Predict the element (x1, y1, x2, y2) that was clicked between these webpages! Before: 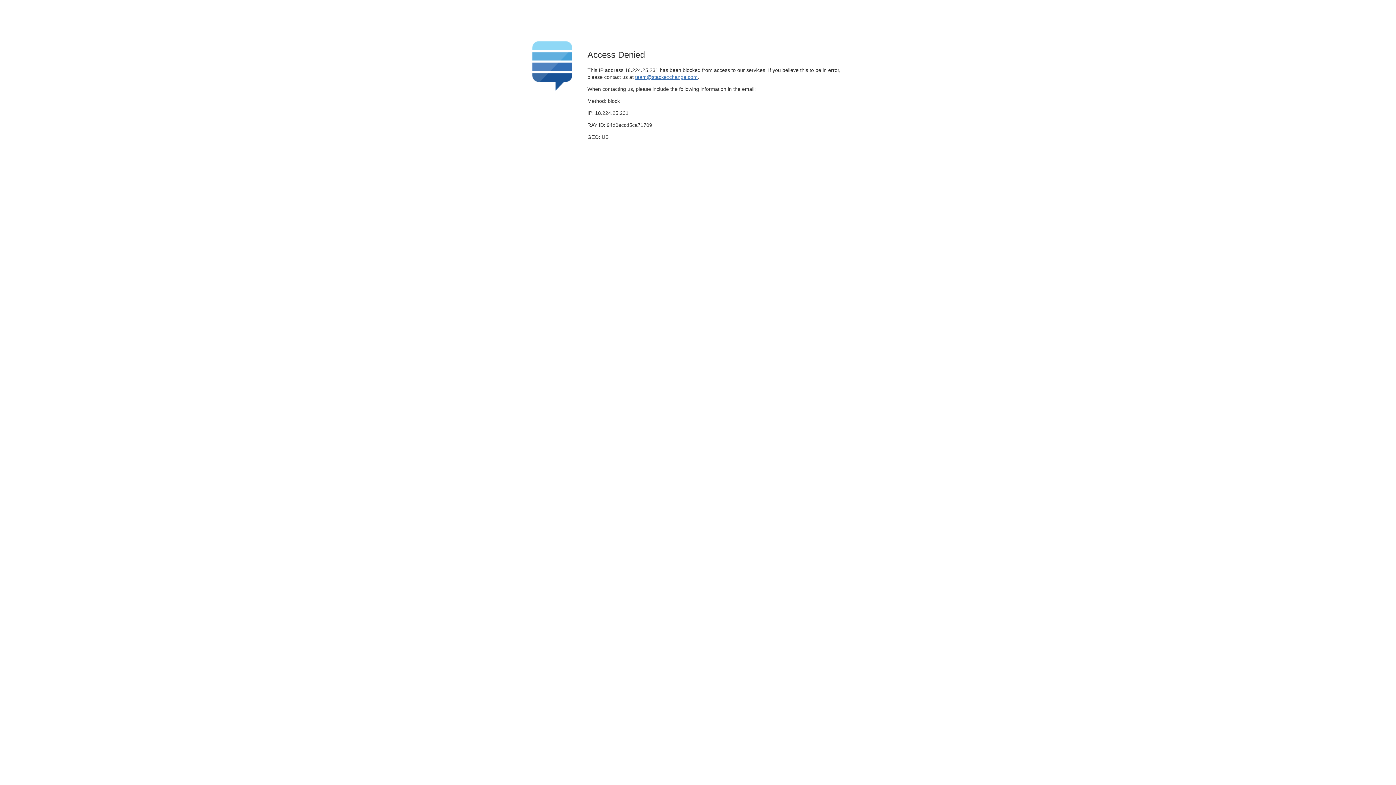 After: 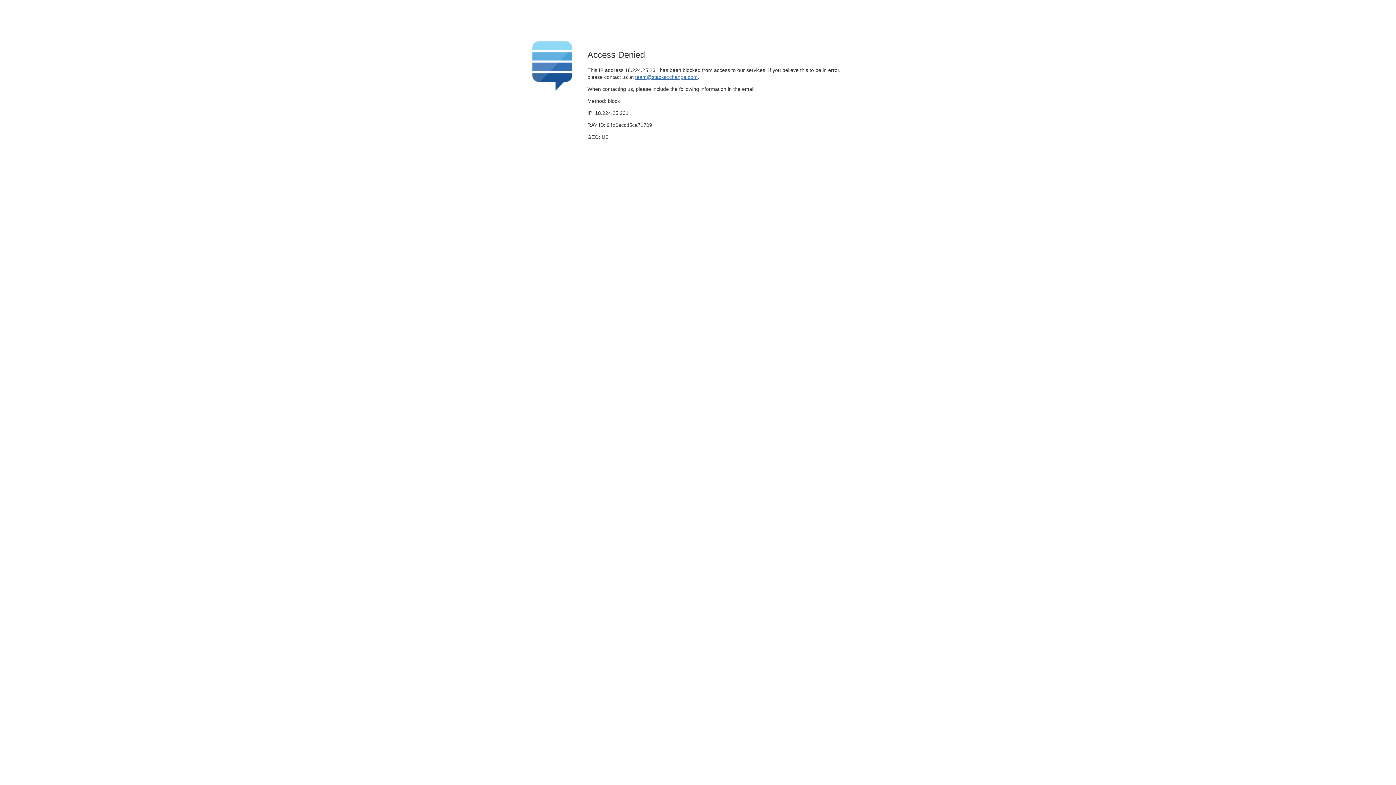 Action: label: team@stackexchange.com bbox: (635, 74, 697, 79)